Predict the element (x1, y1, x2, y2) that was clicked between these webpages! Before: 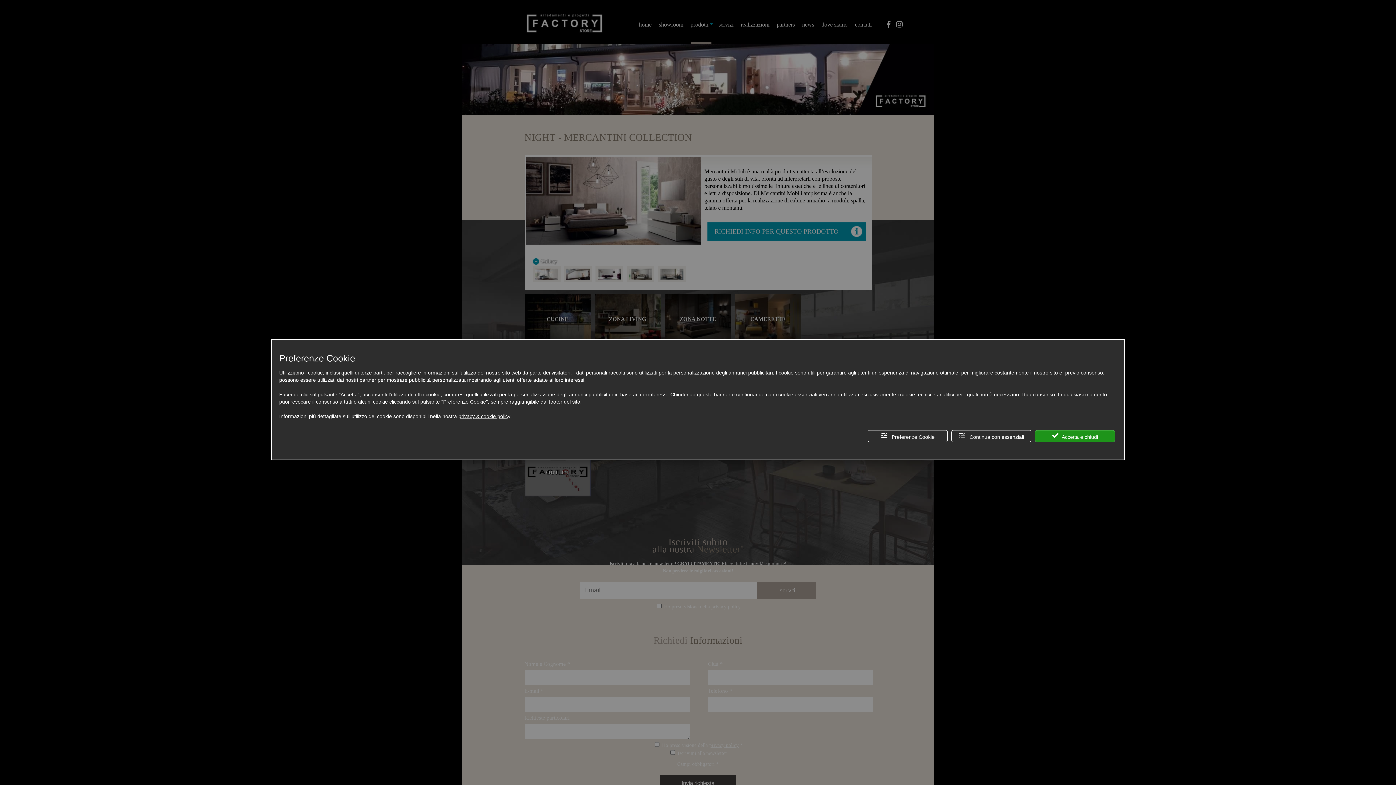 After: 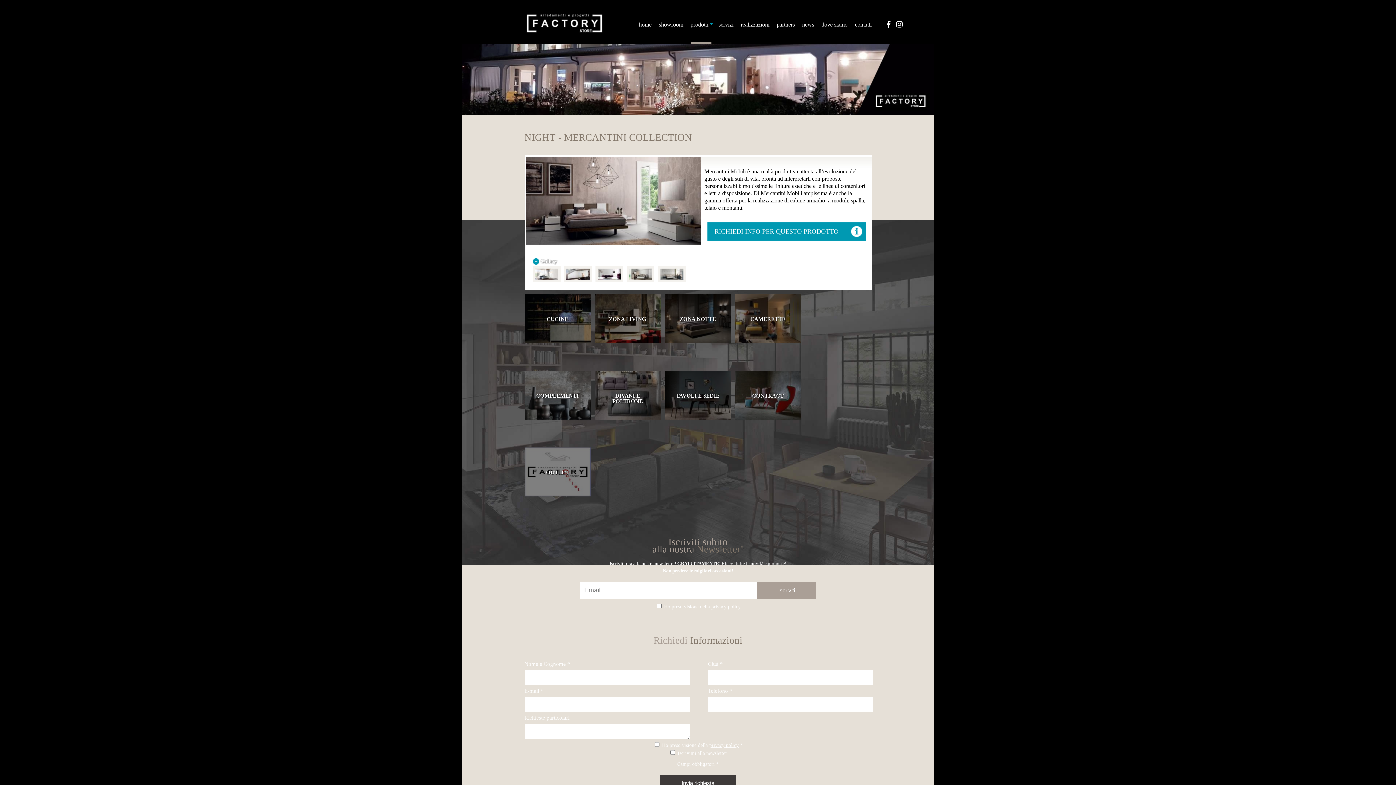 Action: label:  Accetta e chiudi bbox: (1035, 430, 1115, 442)